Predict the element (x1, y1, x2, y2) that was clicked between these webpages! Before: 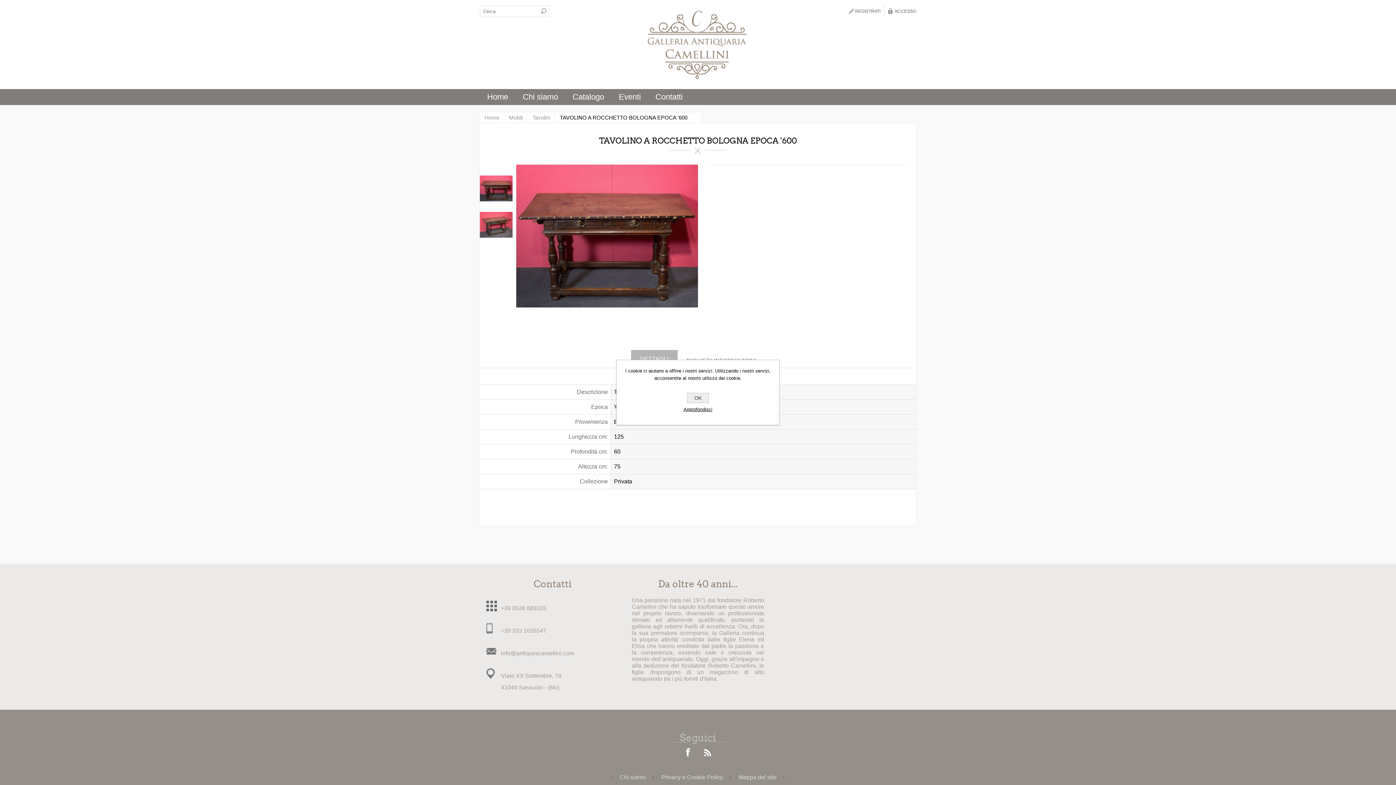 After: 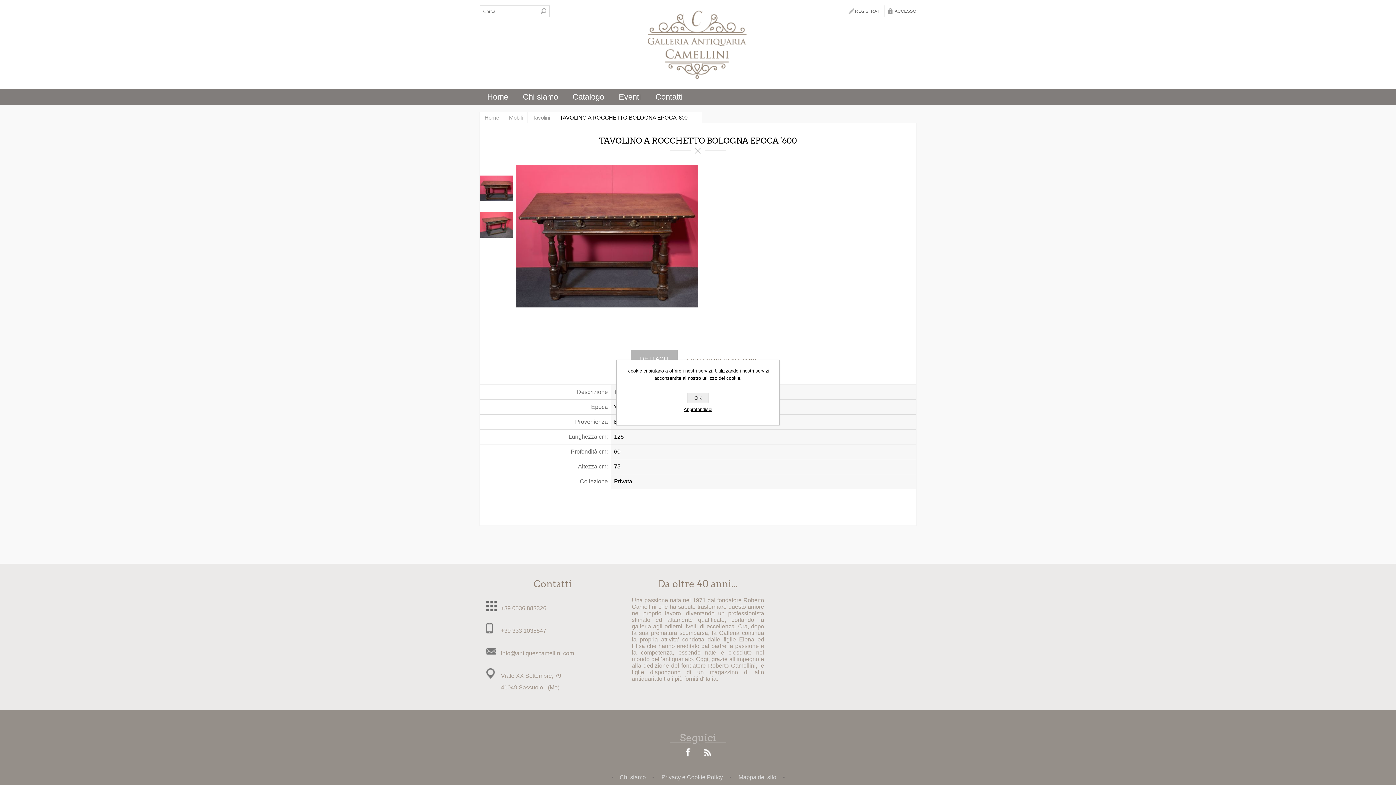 Action: bbox: (702, 748, 713, 758)